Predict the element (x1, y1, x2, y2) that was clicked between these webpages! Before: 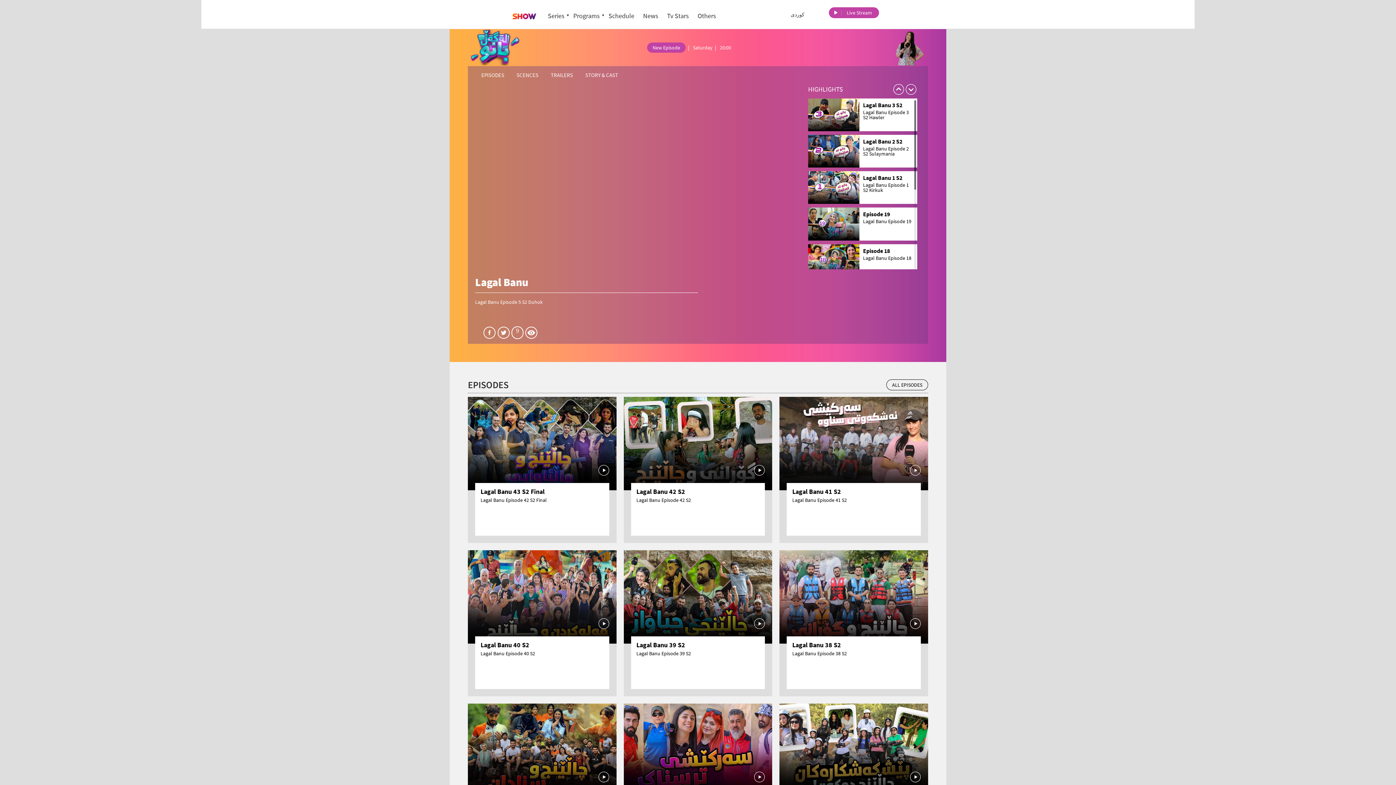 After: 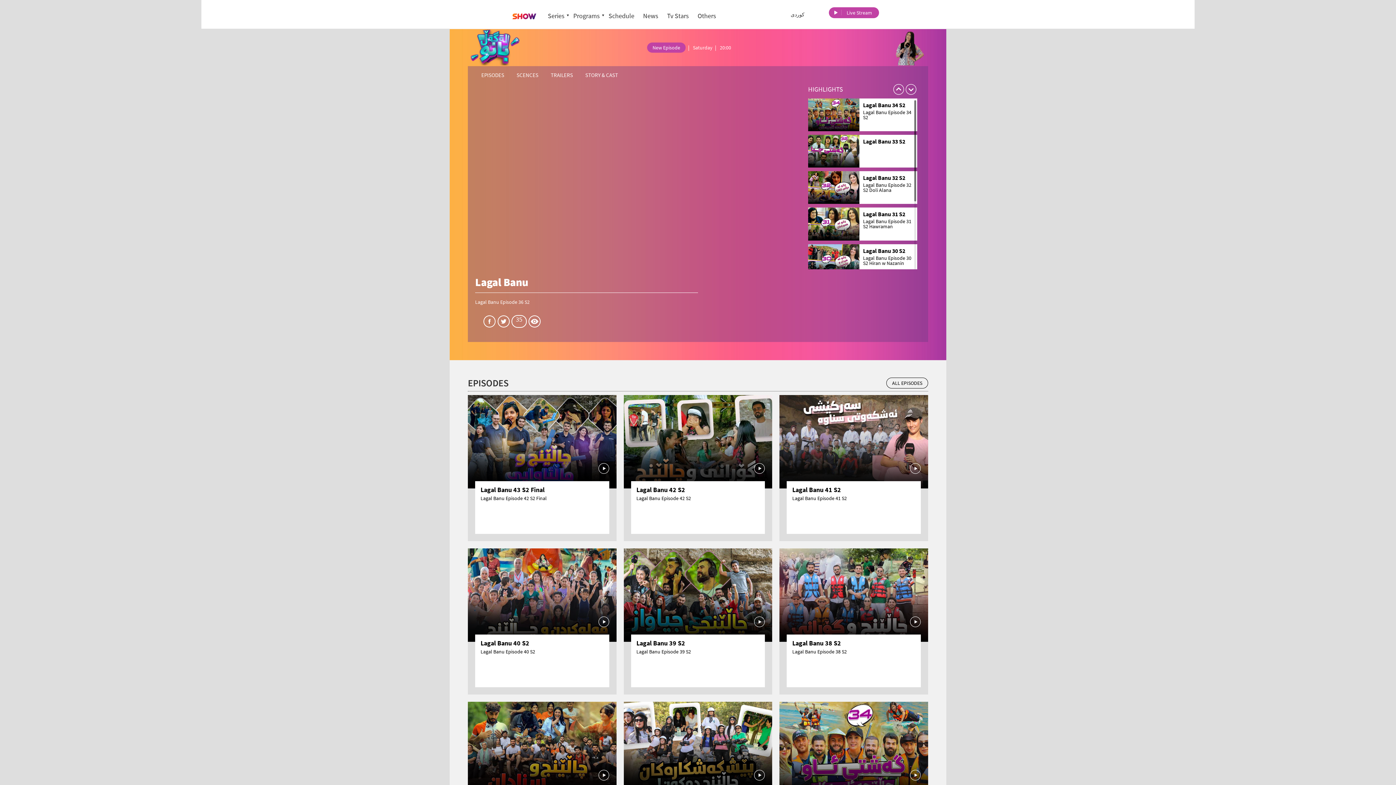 Action: label: Lagal Banu 36 S2

Lagal Banu Episode 36 S2 bbox: (623, 704, 772, 843)